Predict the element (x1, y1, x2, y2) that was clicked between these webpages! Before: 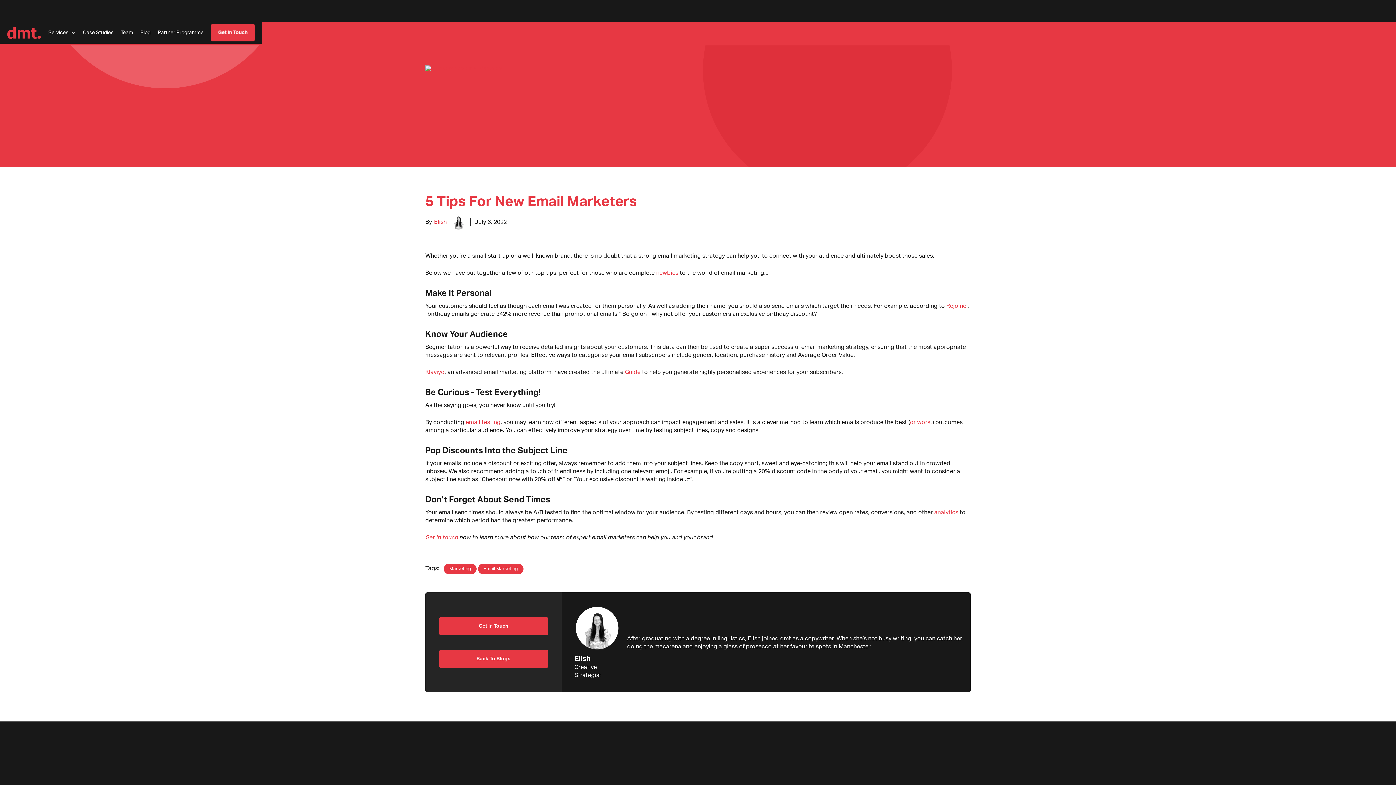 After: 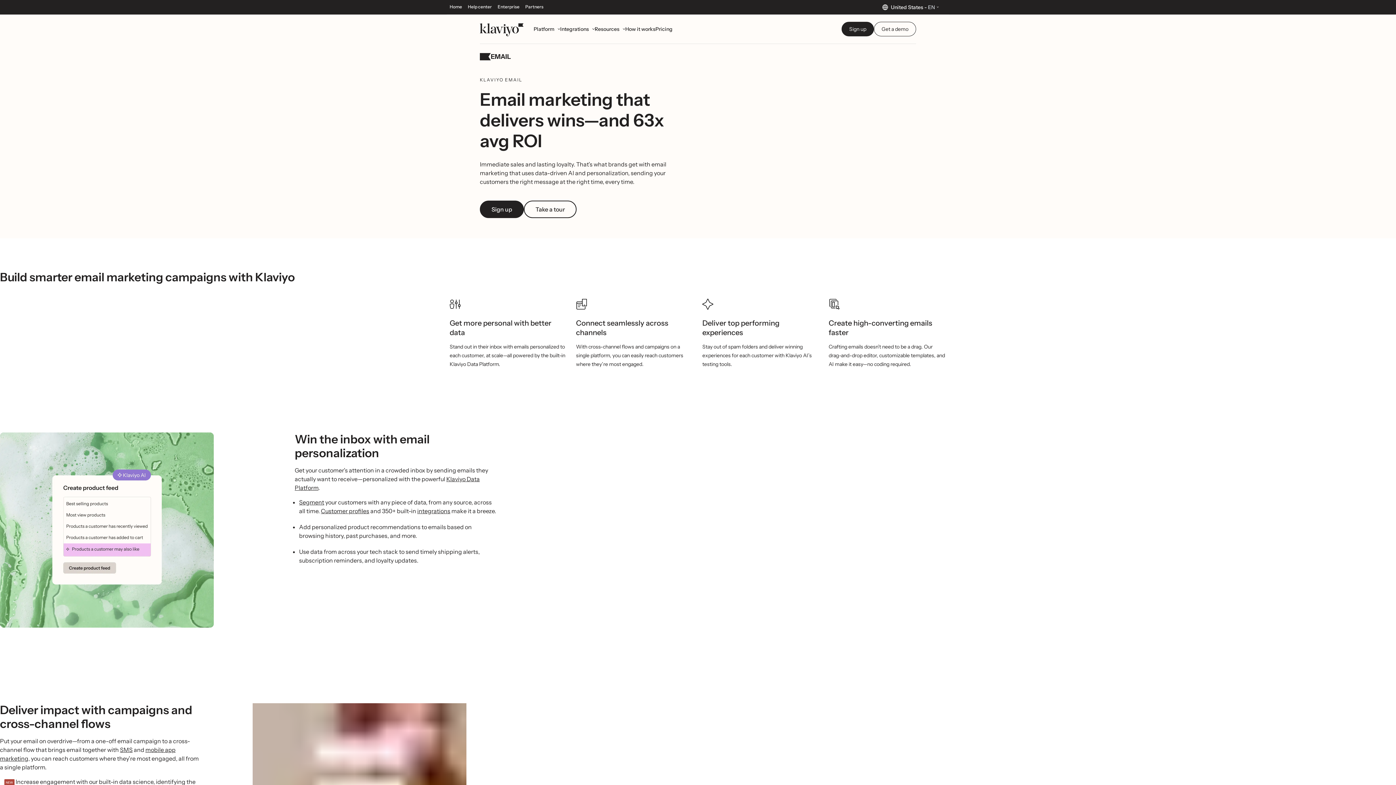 Action: bbox: (425, 369, 444, 375) label: Klaviyo